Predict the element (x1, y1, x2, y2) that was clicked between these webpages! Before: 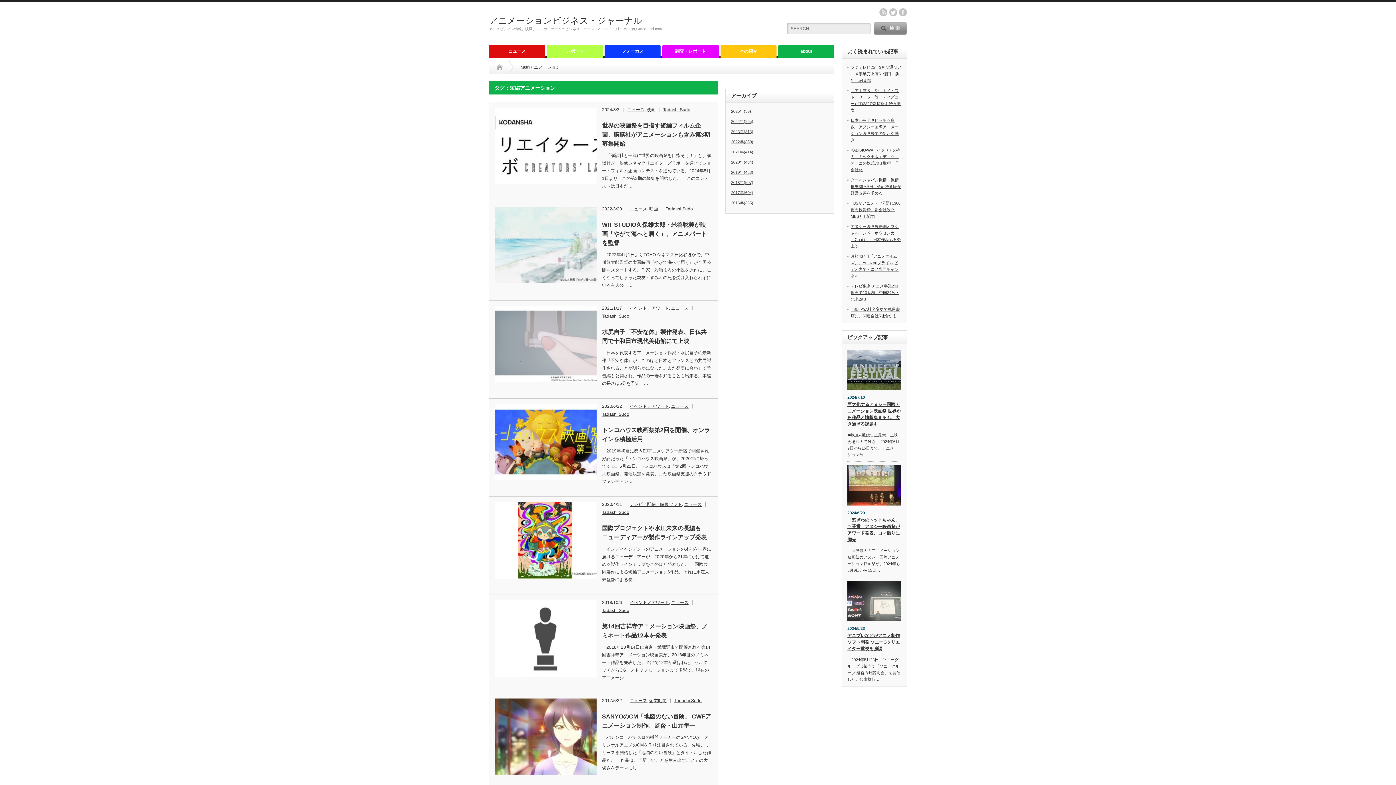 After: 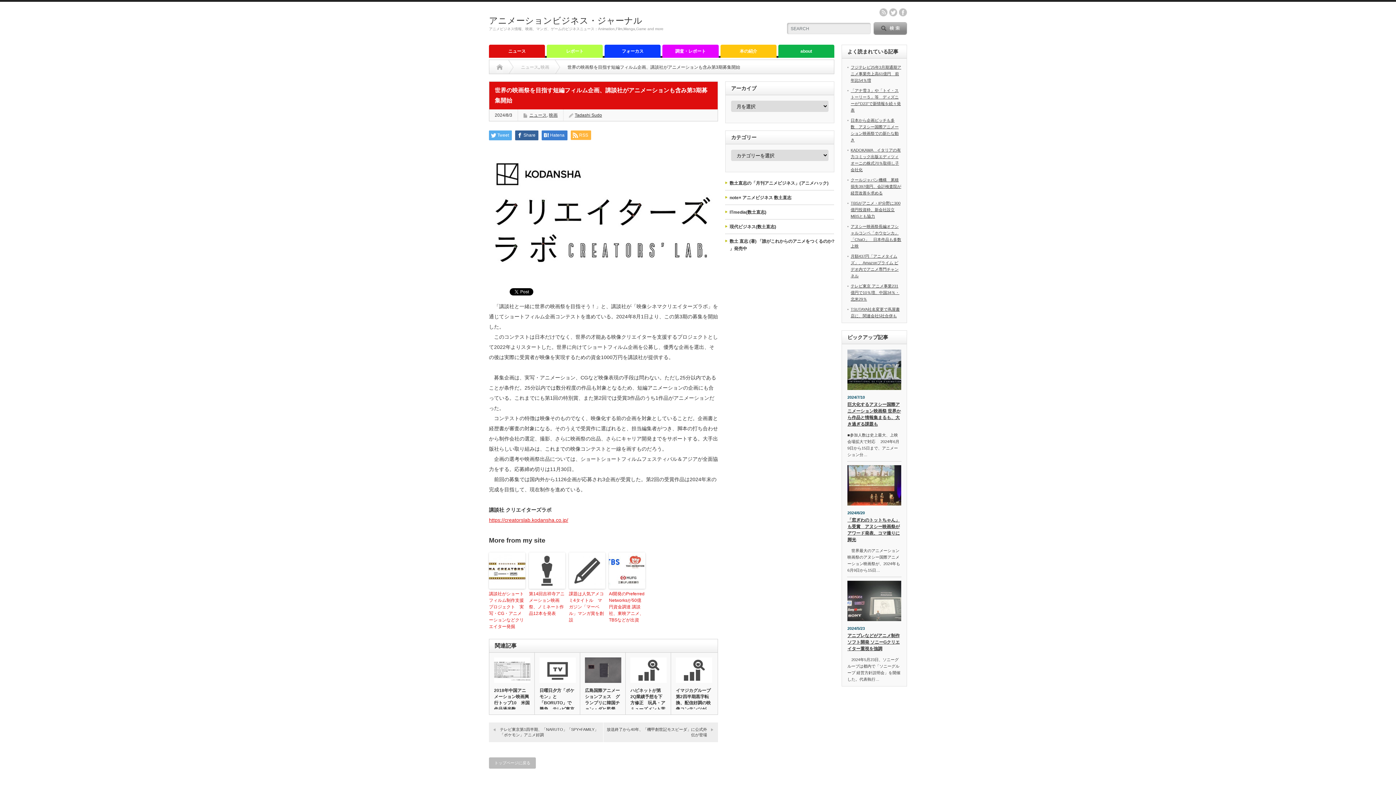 Action: bbox: (494, 107, 596, 184)